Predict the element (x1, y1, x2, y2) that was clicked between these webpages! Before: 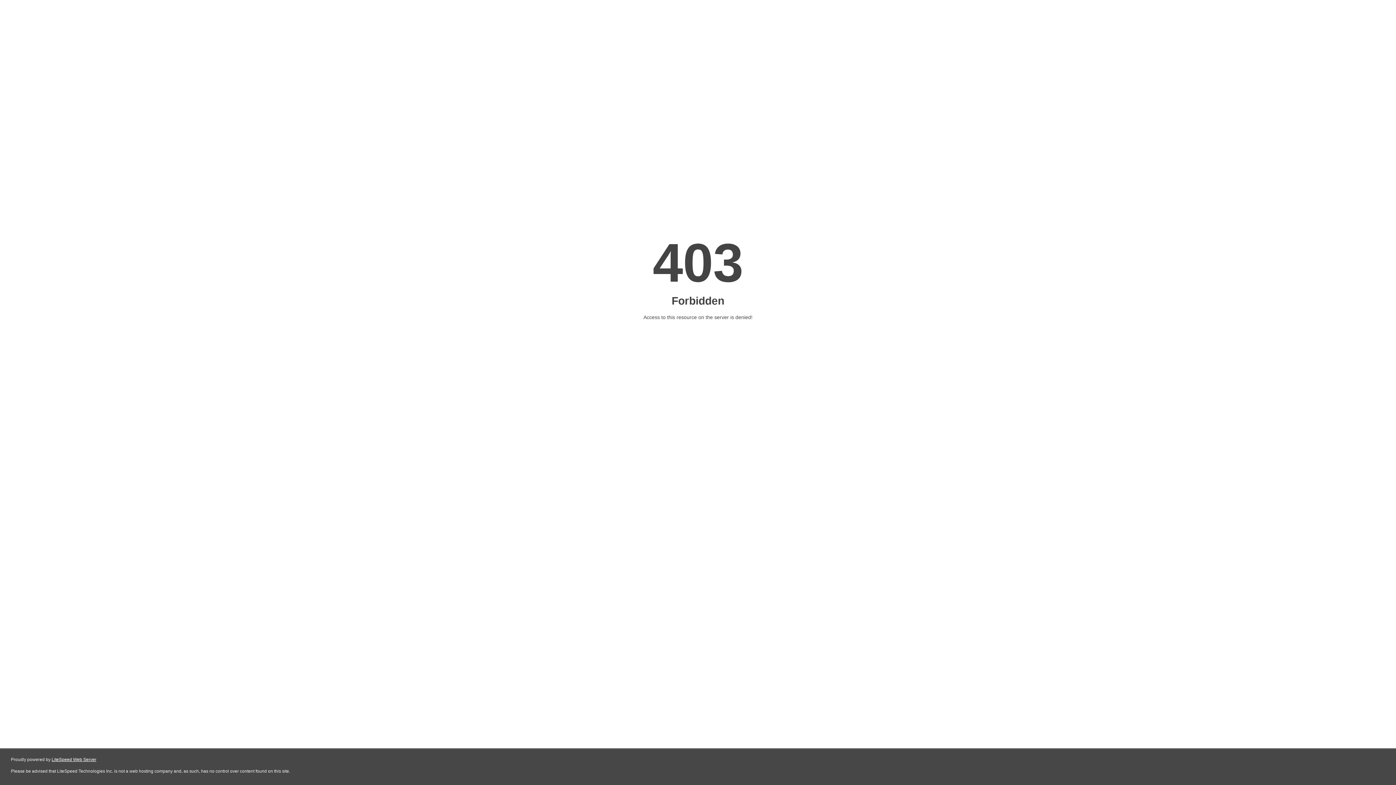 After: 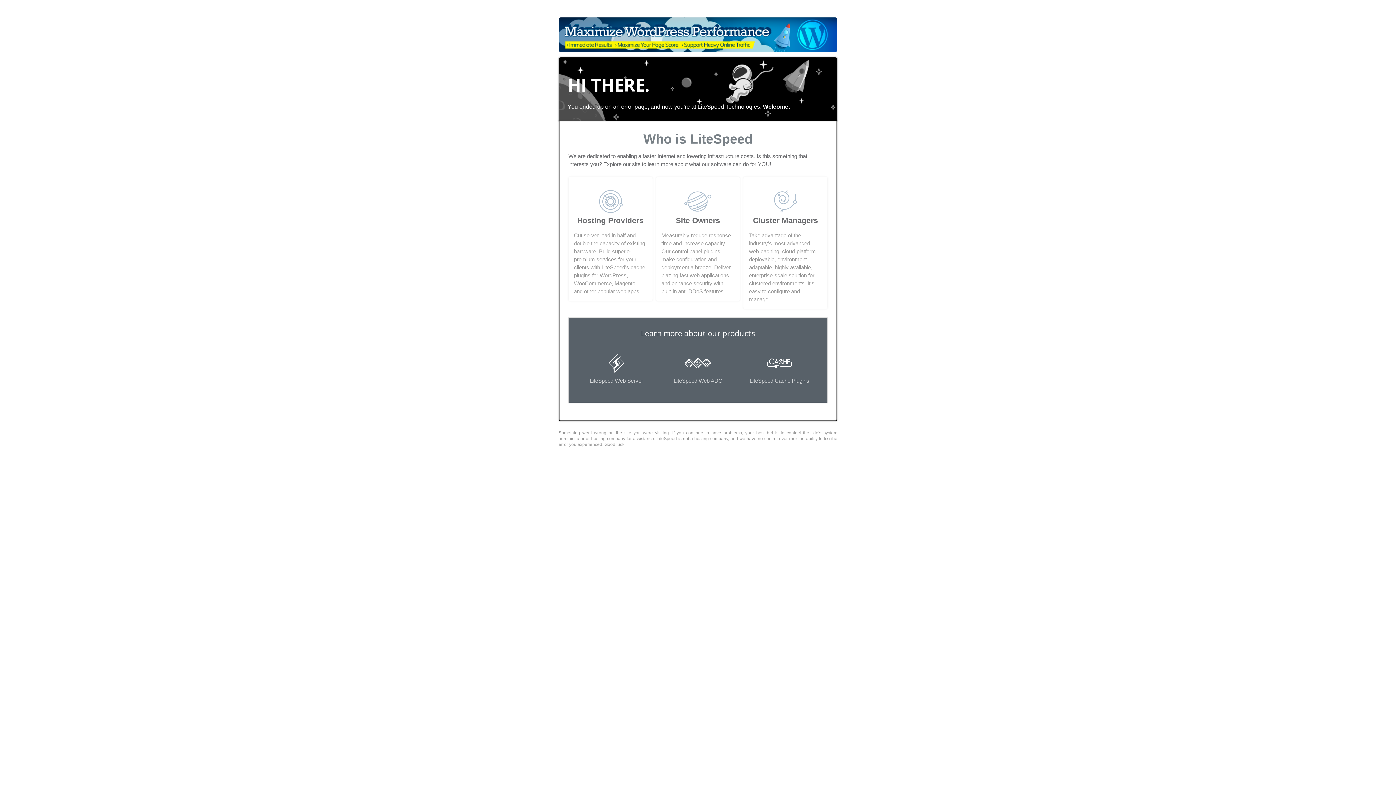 Action: bbox: (51, 757, 96, 762) label: LiteSpeed Web Server